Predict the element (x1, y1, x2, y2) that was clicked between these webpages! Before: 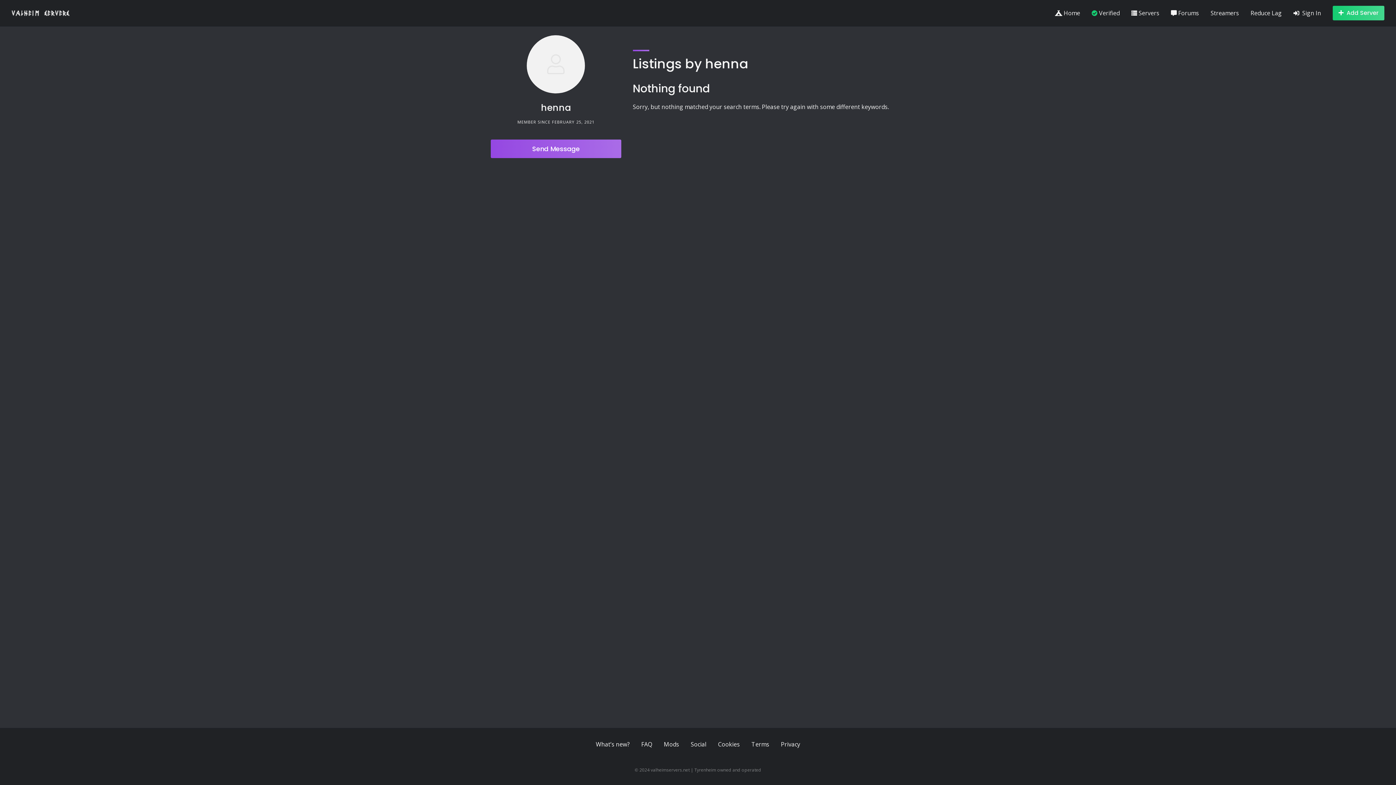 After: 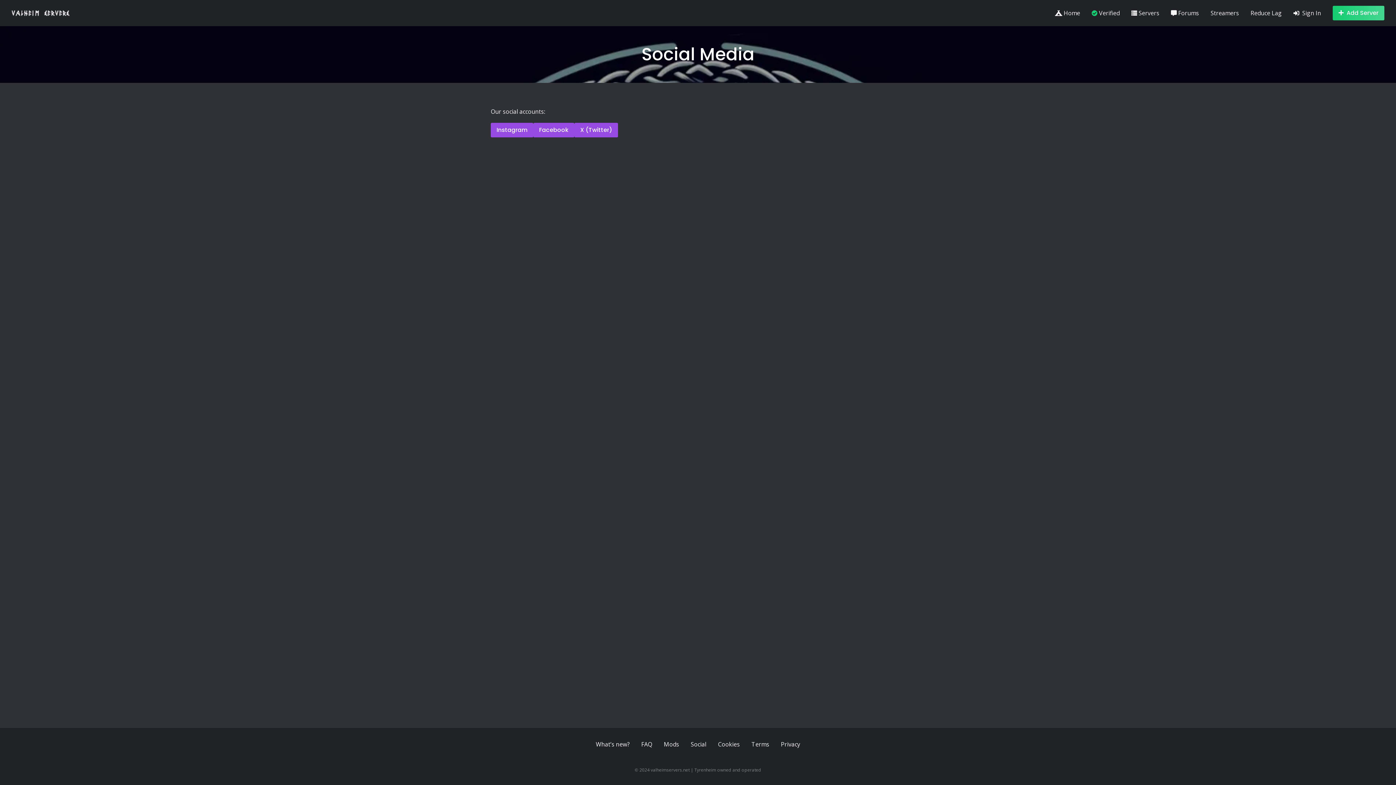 Action: label: Social bbox: (690, 740, 706, 749)